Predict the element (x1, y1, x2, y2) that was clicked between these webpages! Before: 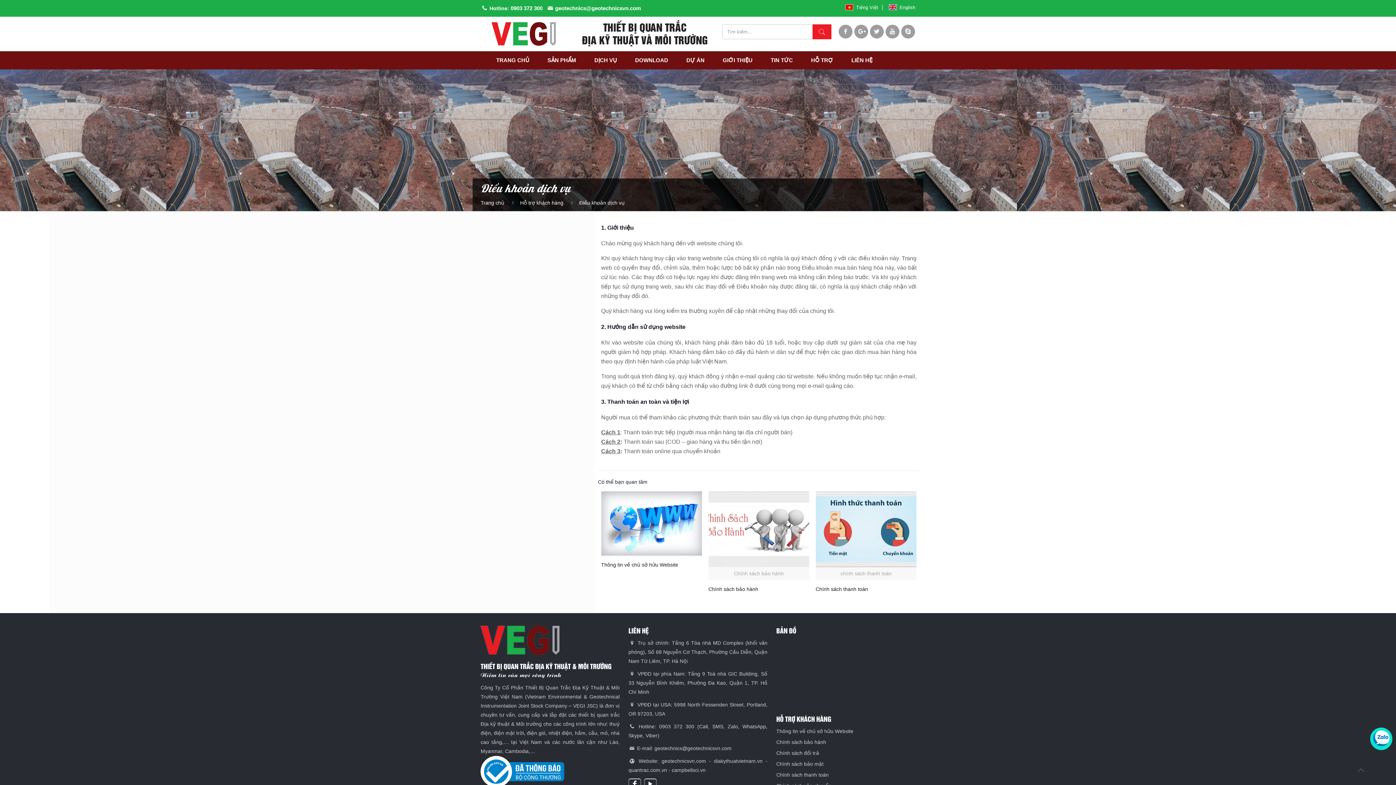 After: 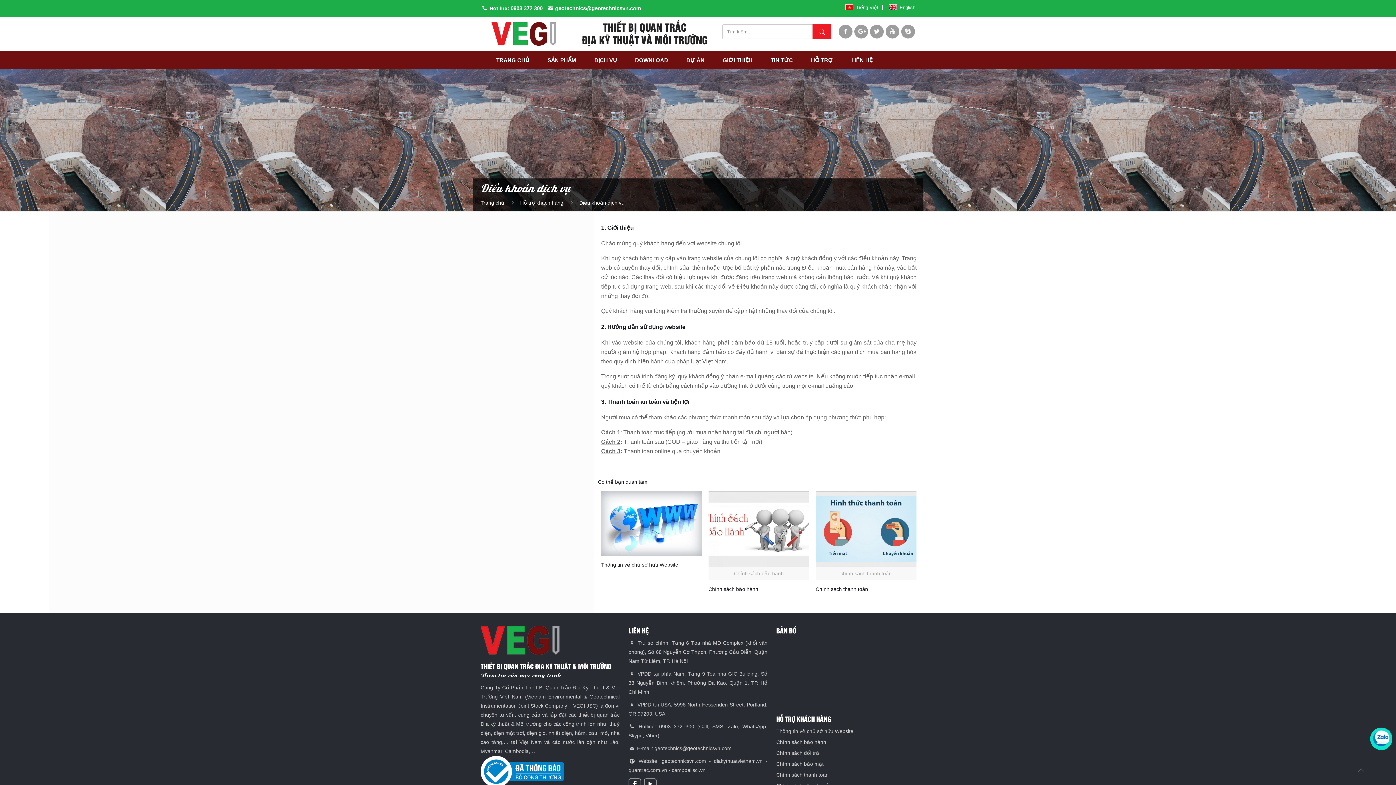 Action: bbox: (870, 24, 883, 38)